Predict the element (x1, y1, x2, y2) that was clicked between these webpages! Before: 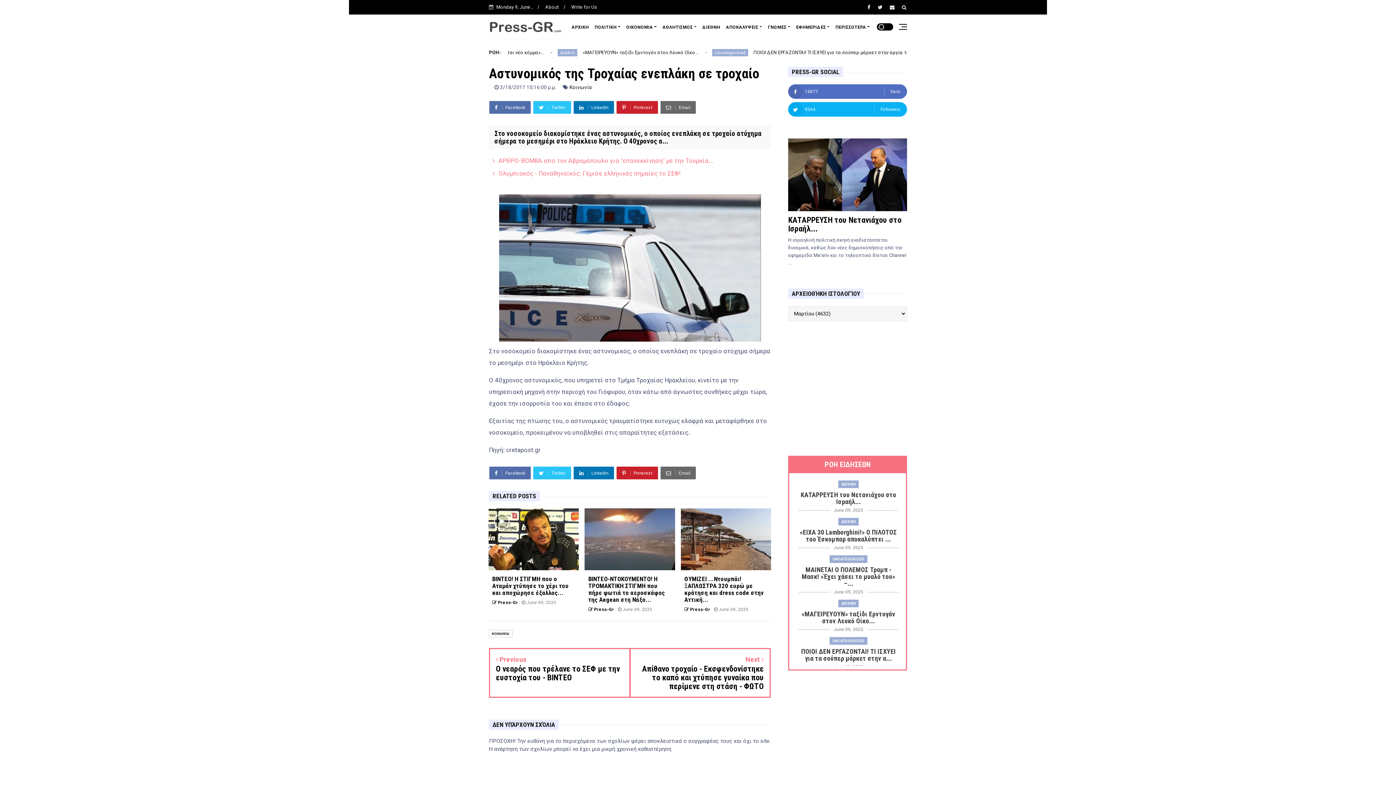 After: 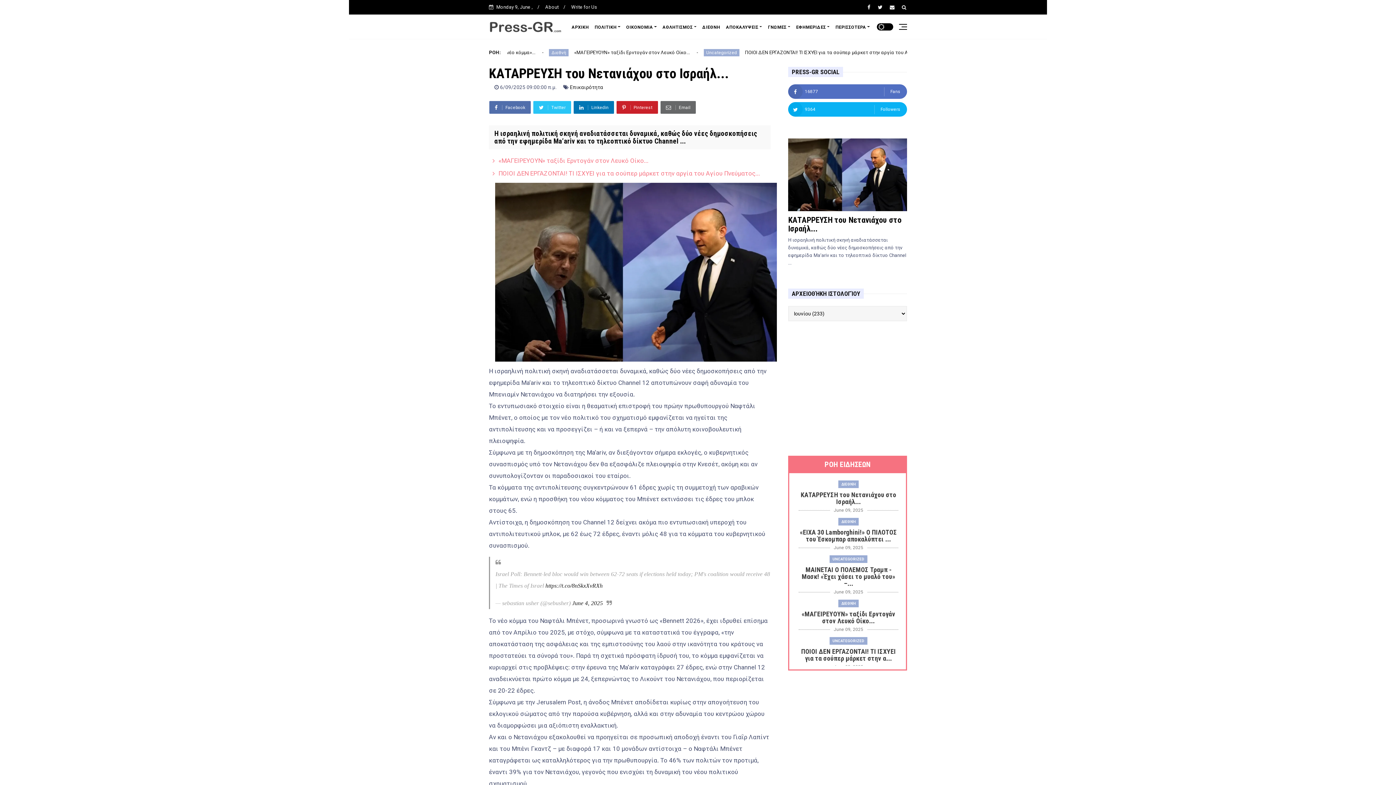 Action: bbox: (788, 206, 907, 212)